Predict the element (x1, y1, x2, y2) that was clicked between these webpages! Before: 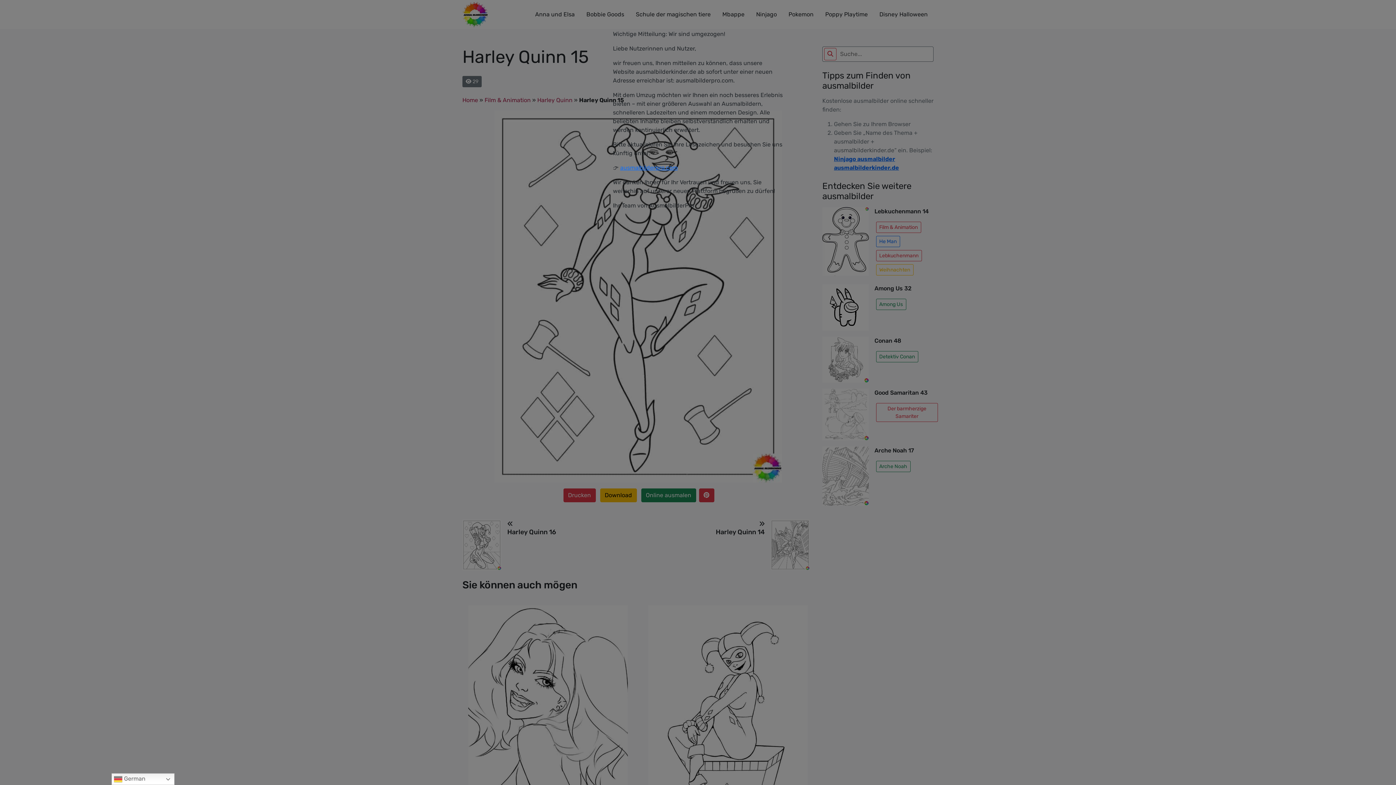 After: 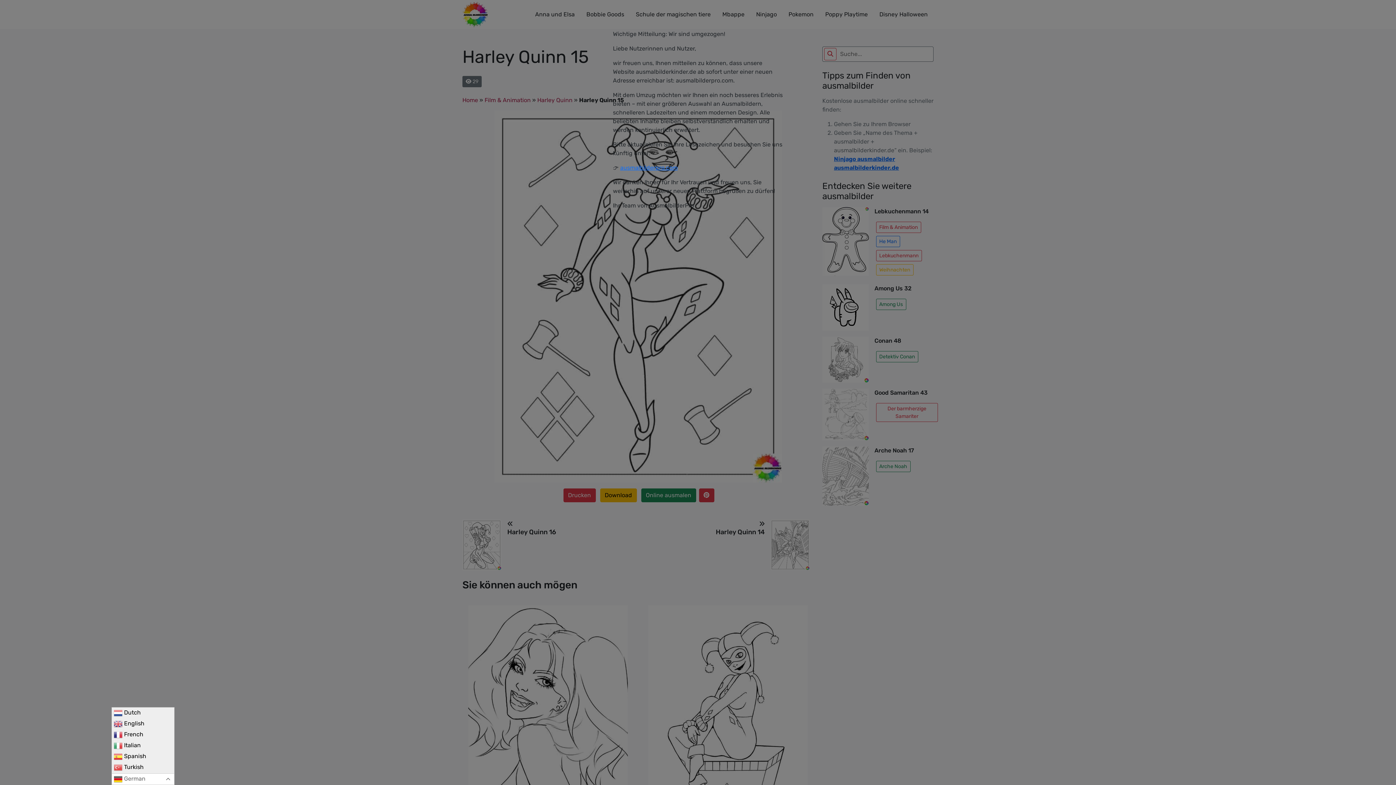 Action: label:  German bbox: (111, 773, 174, 785)